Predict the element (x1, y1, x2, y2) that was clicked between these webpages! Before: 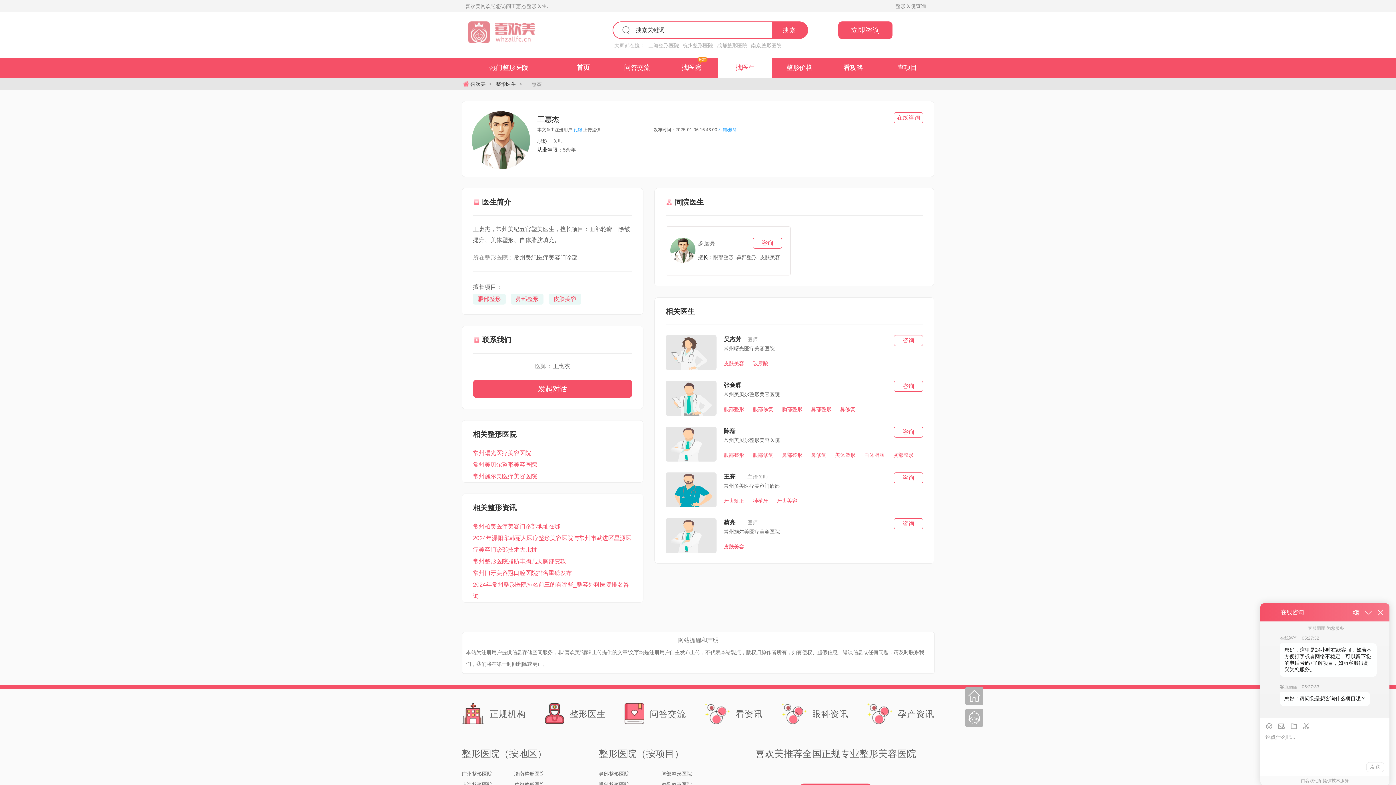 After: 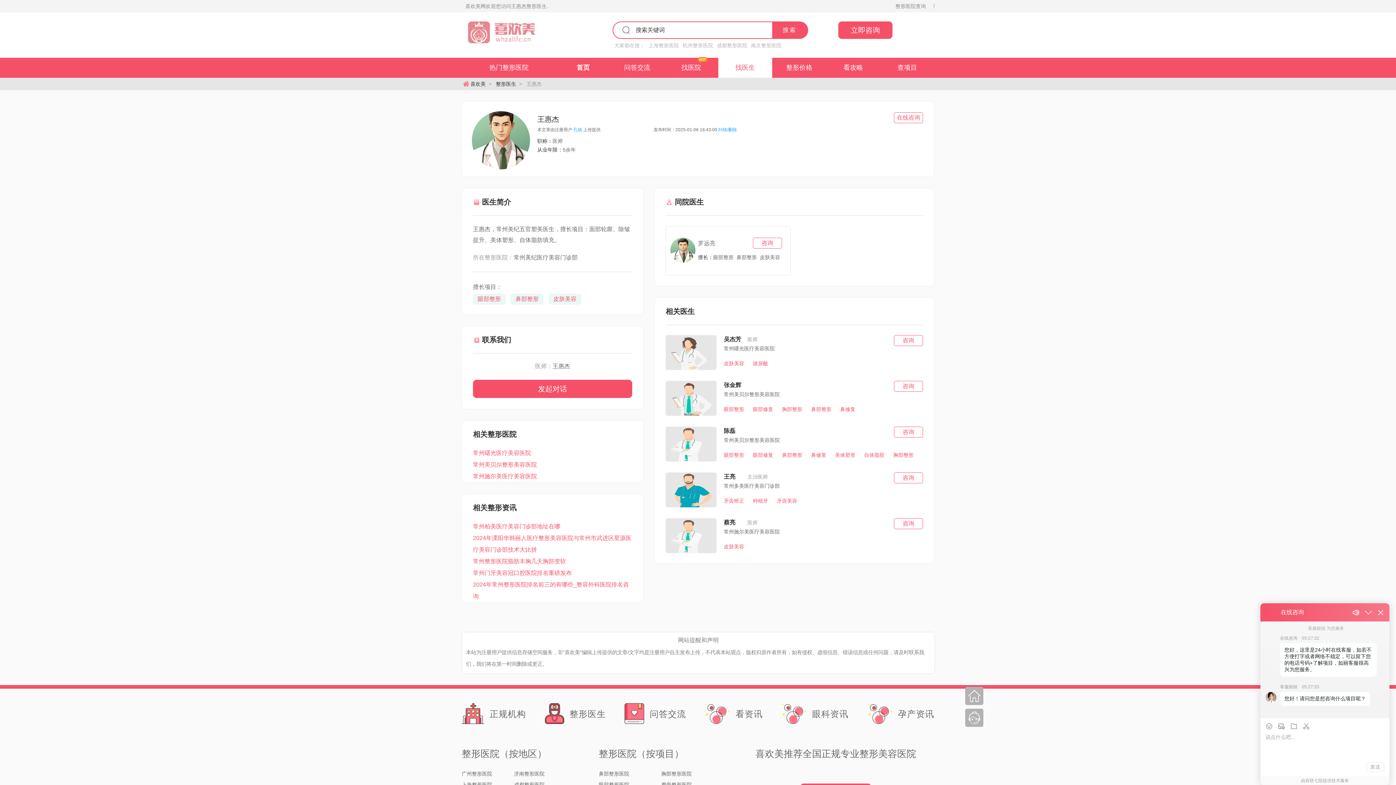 Action: bbox: (724, 360, 751, 366) label: 皮肤美容